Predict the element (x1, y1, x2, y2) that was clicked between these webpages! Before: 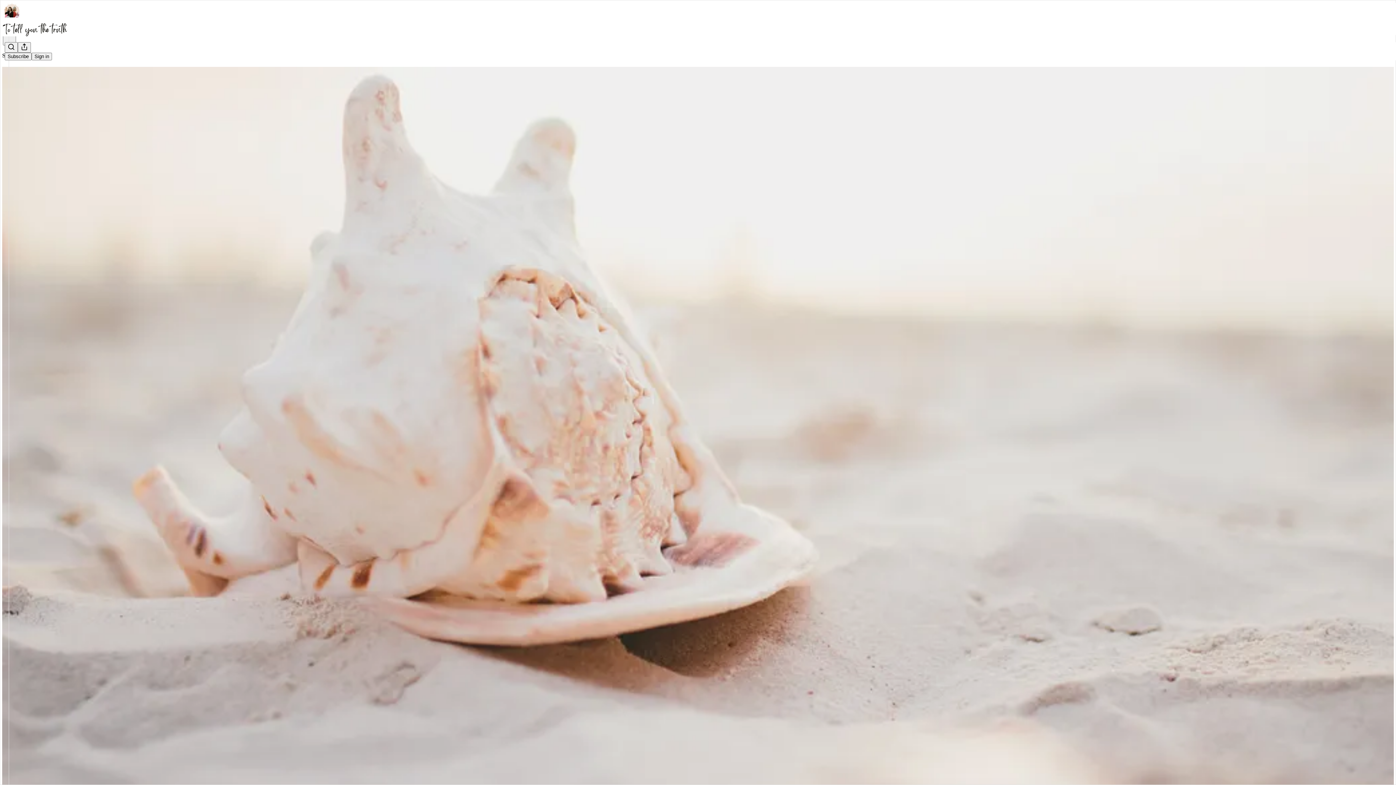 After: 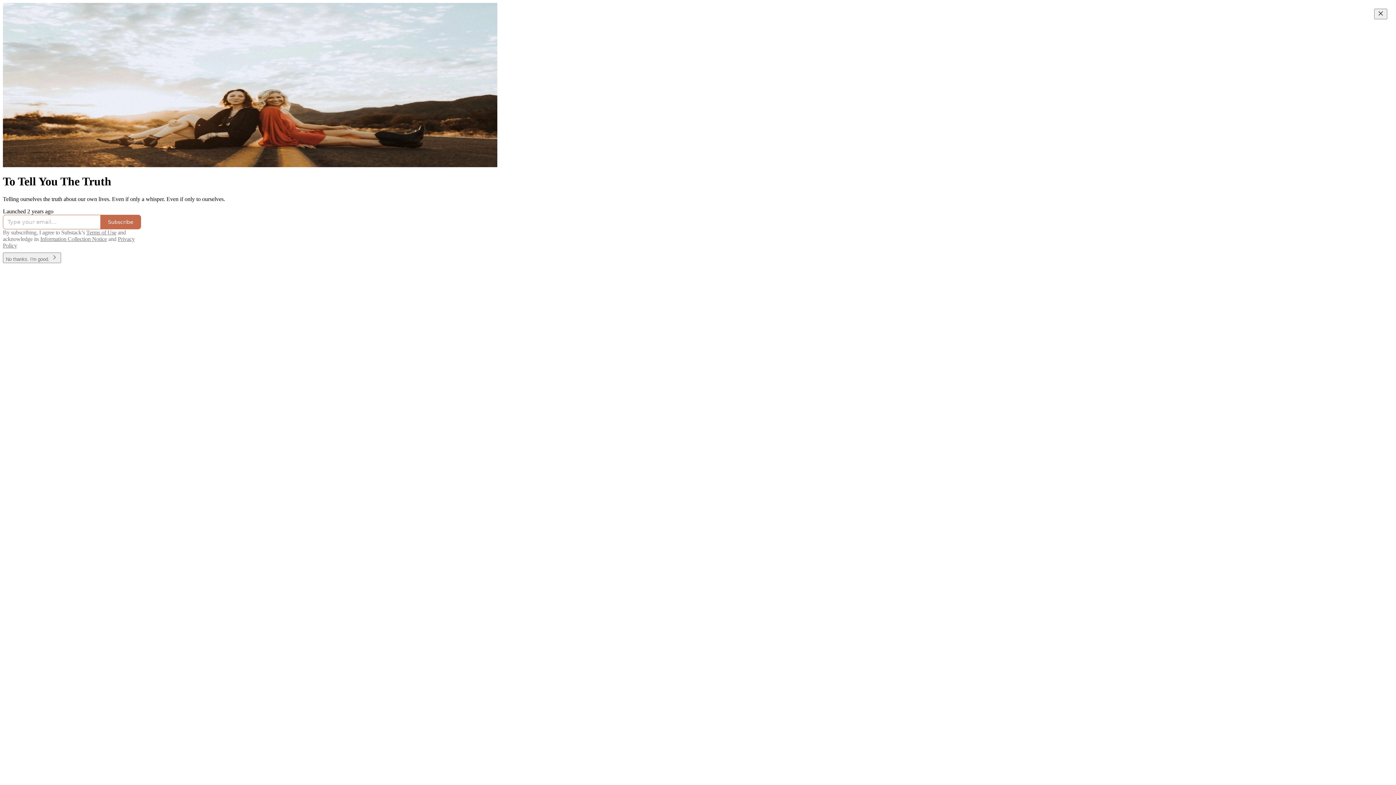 Action: bbox: (4, 2, 1399, 17)